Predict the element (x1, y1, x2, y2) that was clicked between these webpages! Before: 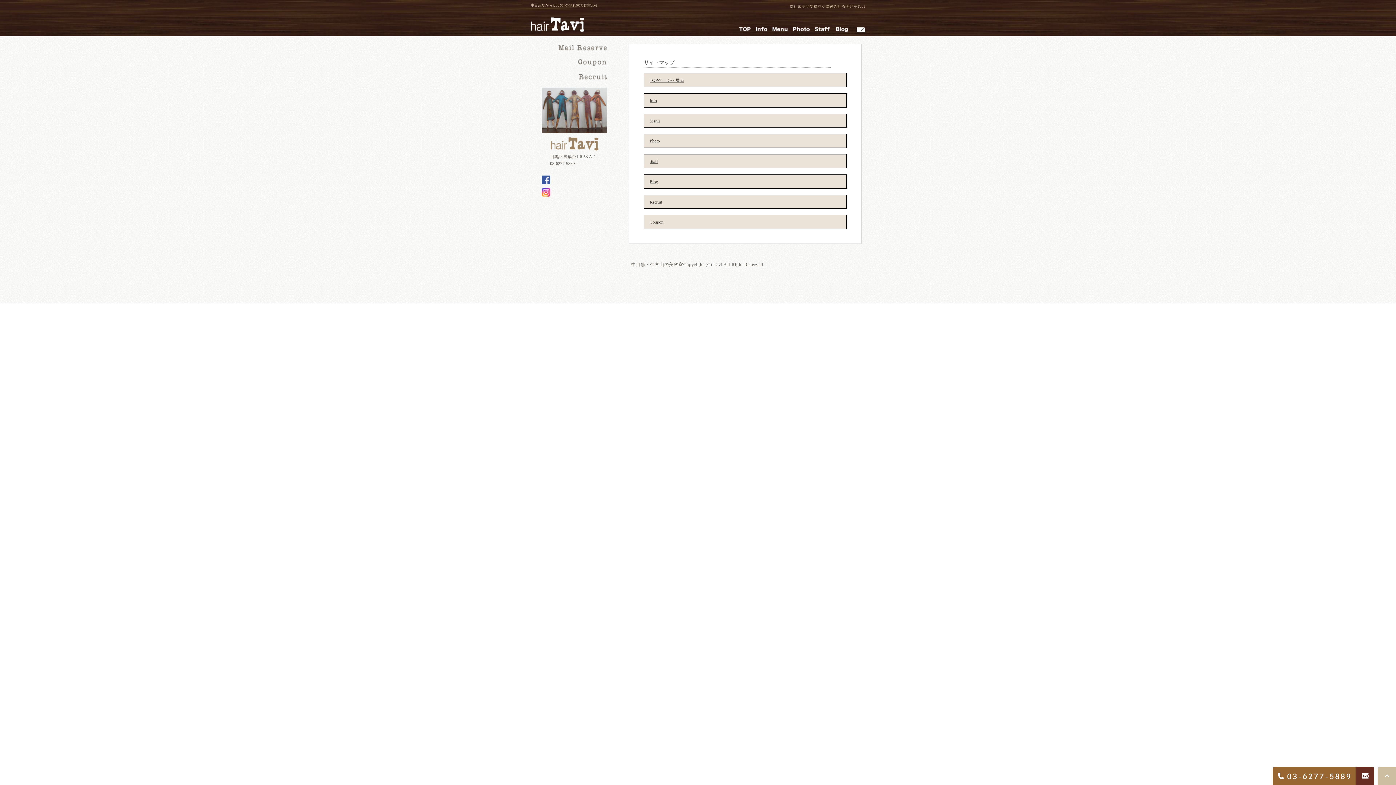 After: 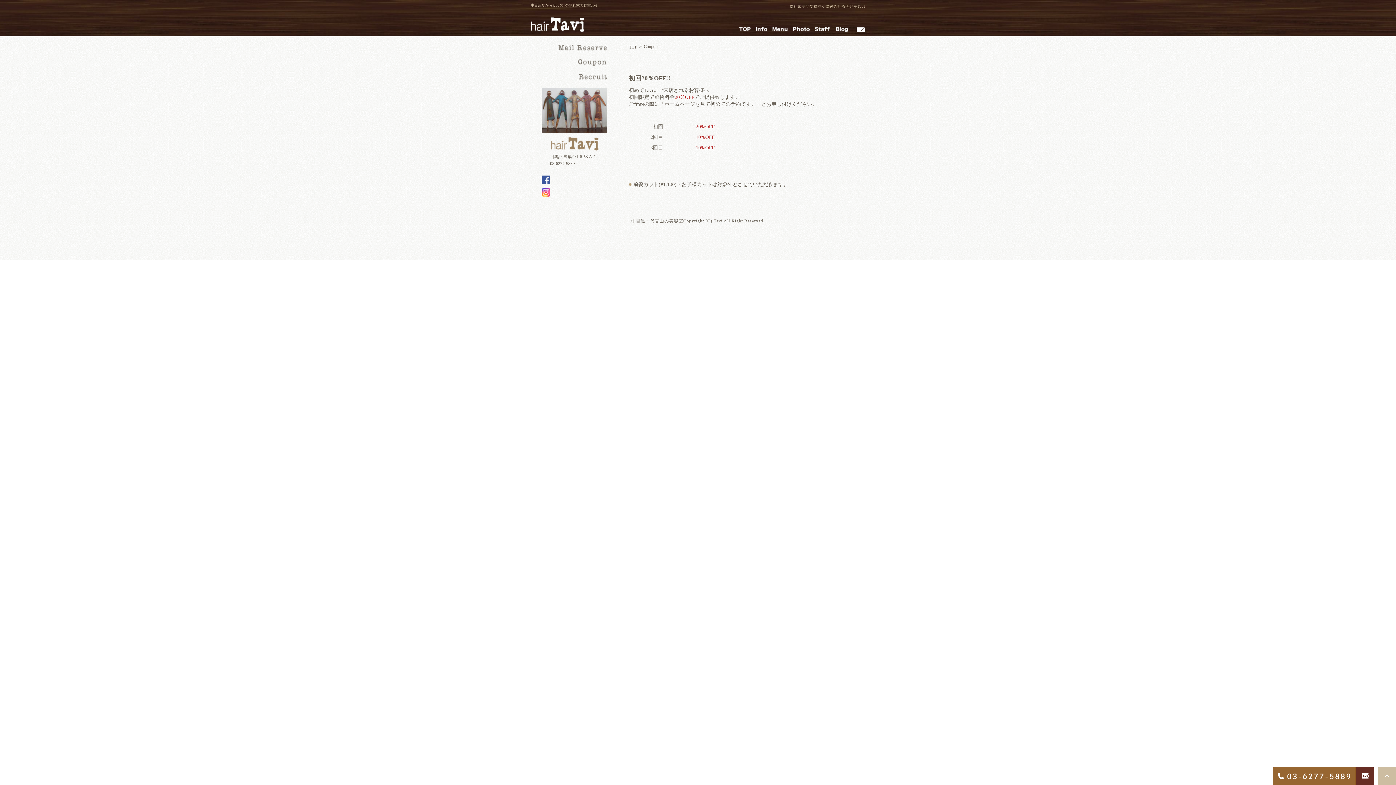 Action: label: Coupon bbox: (649, 219, 663, 224)